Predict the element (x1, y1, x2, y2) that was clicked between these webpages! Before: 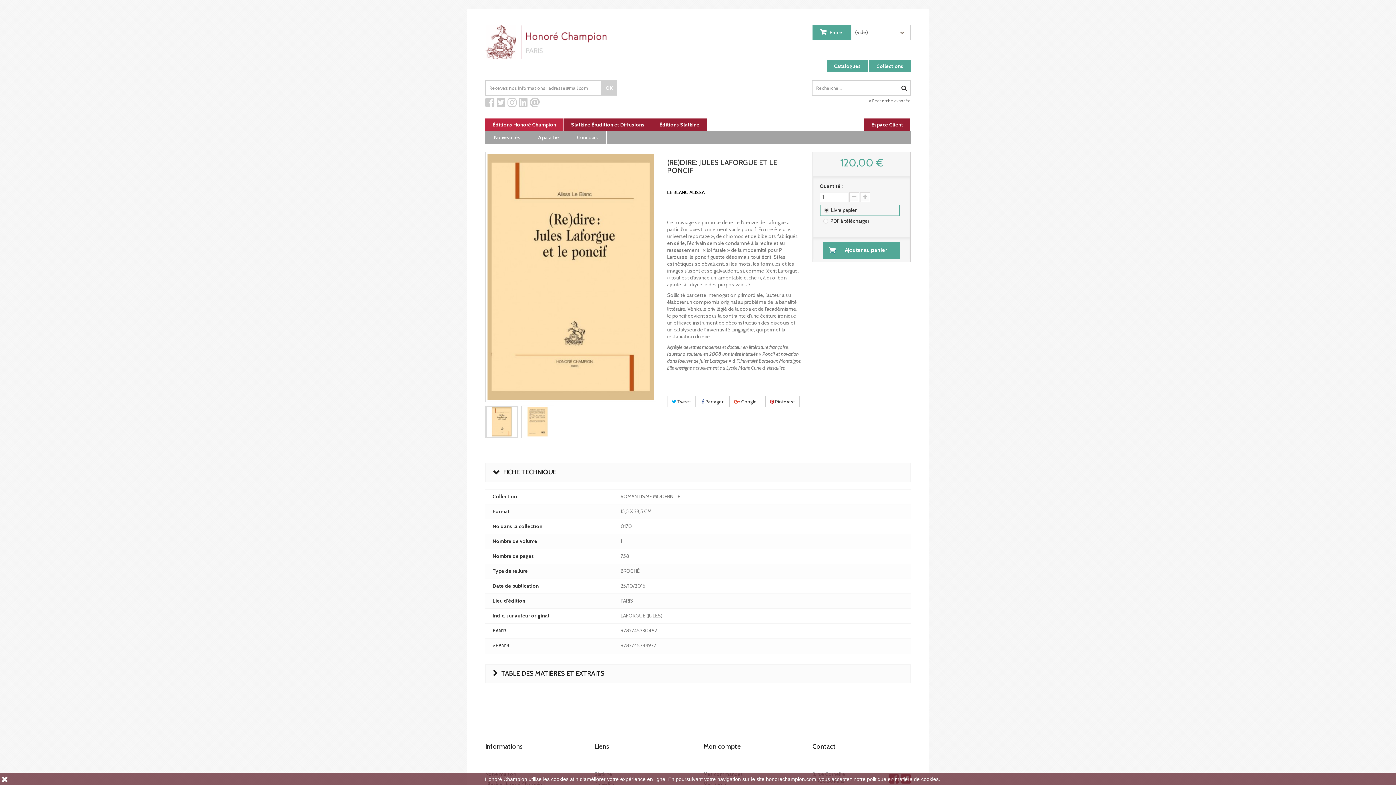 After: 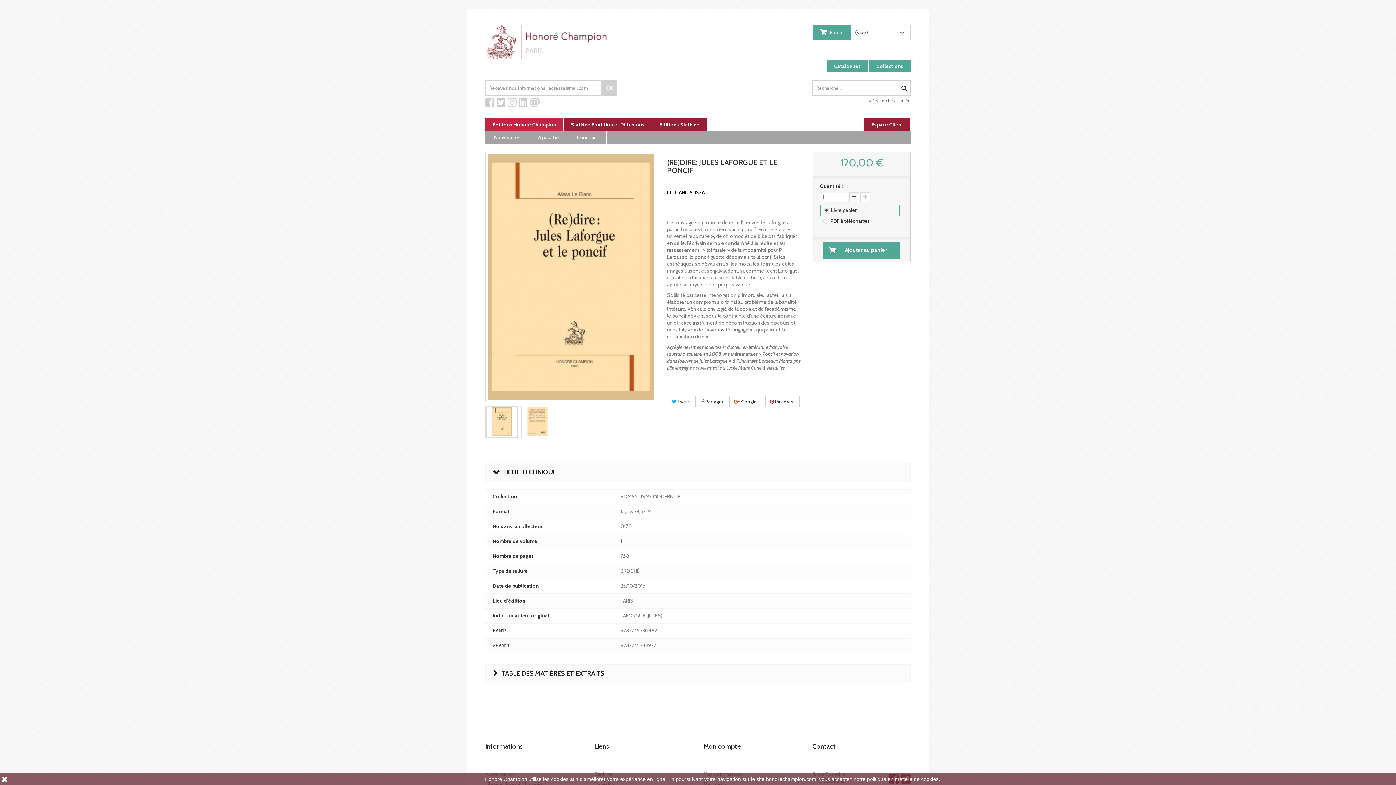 Action: bbox: (849, 192, 859, 202)